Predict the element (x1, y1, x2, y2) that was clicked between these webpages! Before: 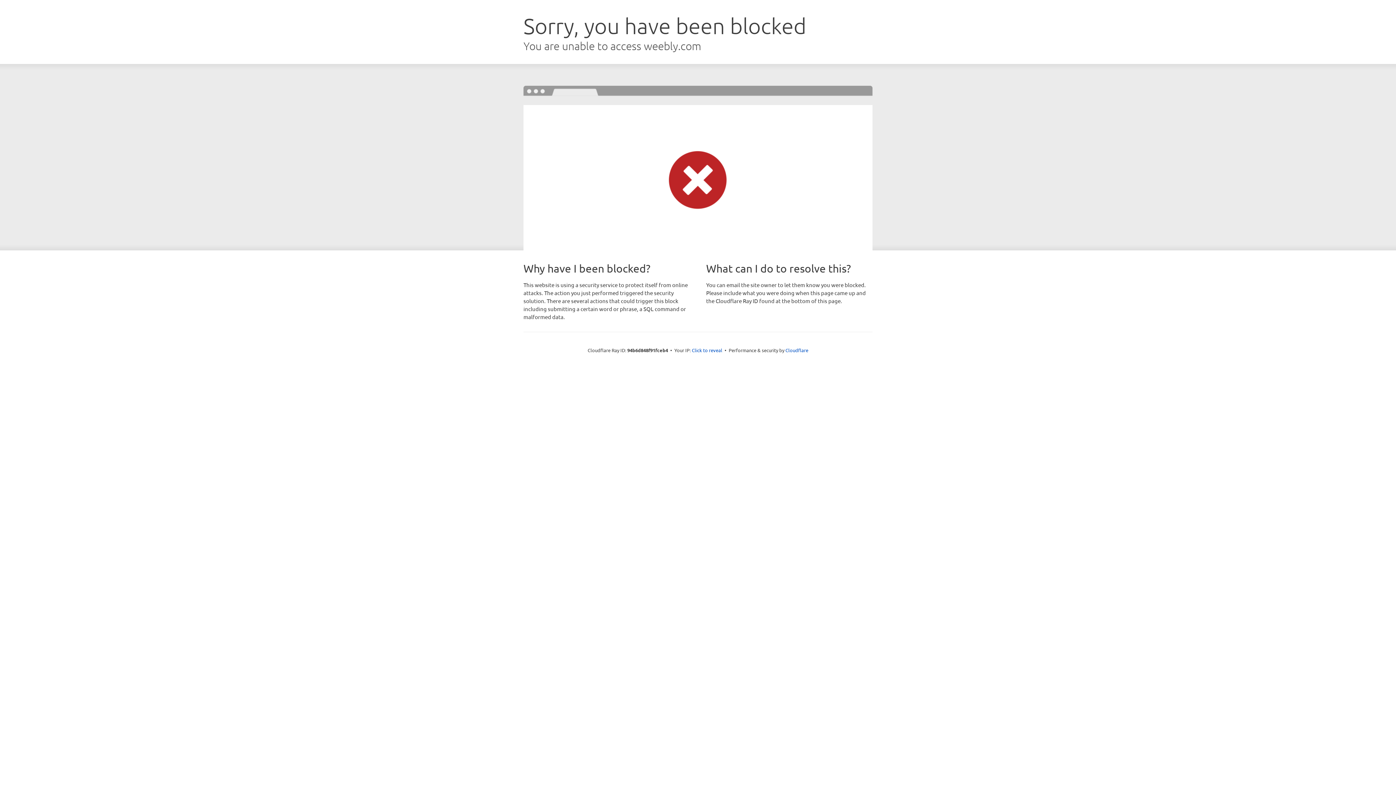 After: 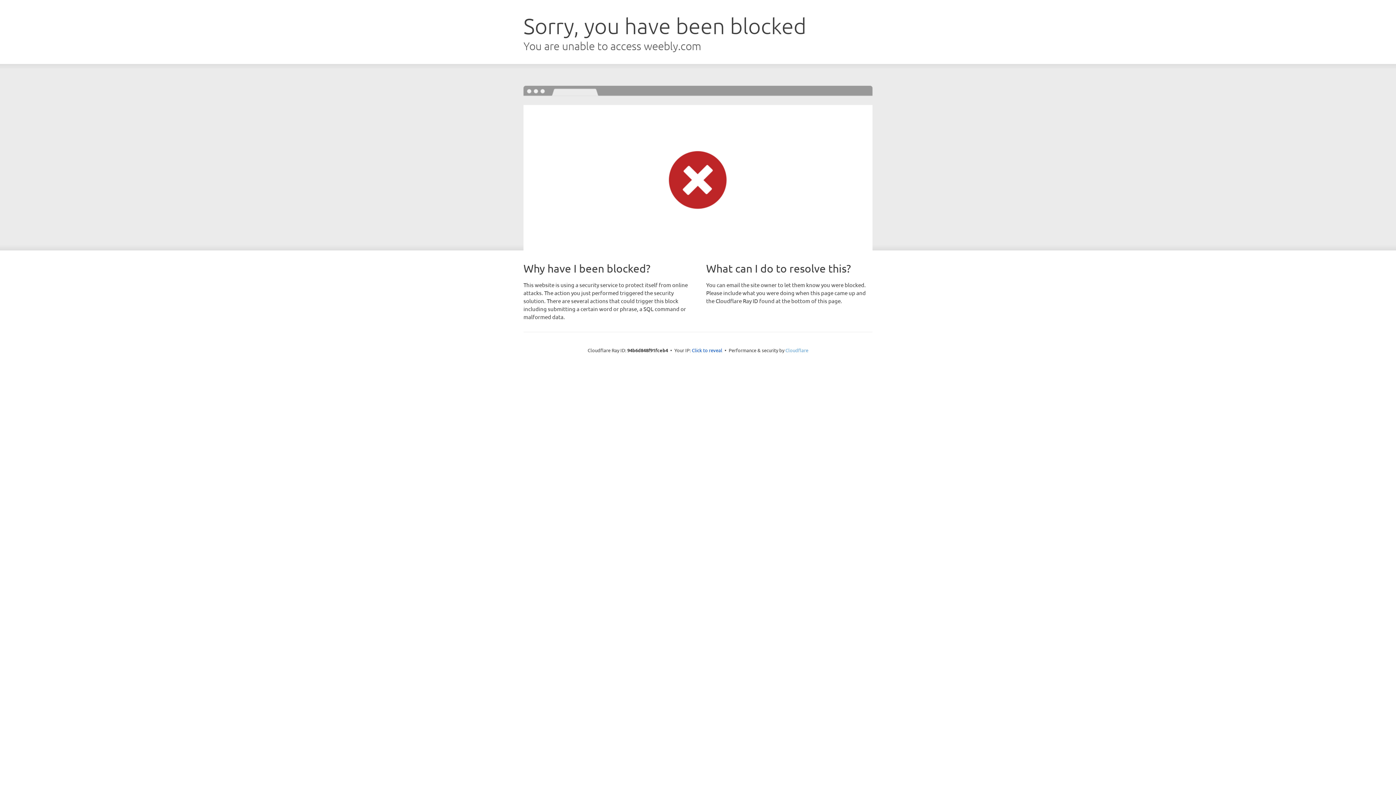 Action: label: Cloudflare bbox: (785, 347, 808, 353)